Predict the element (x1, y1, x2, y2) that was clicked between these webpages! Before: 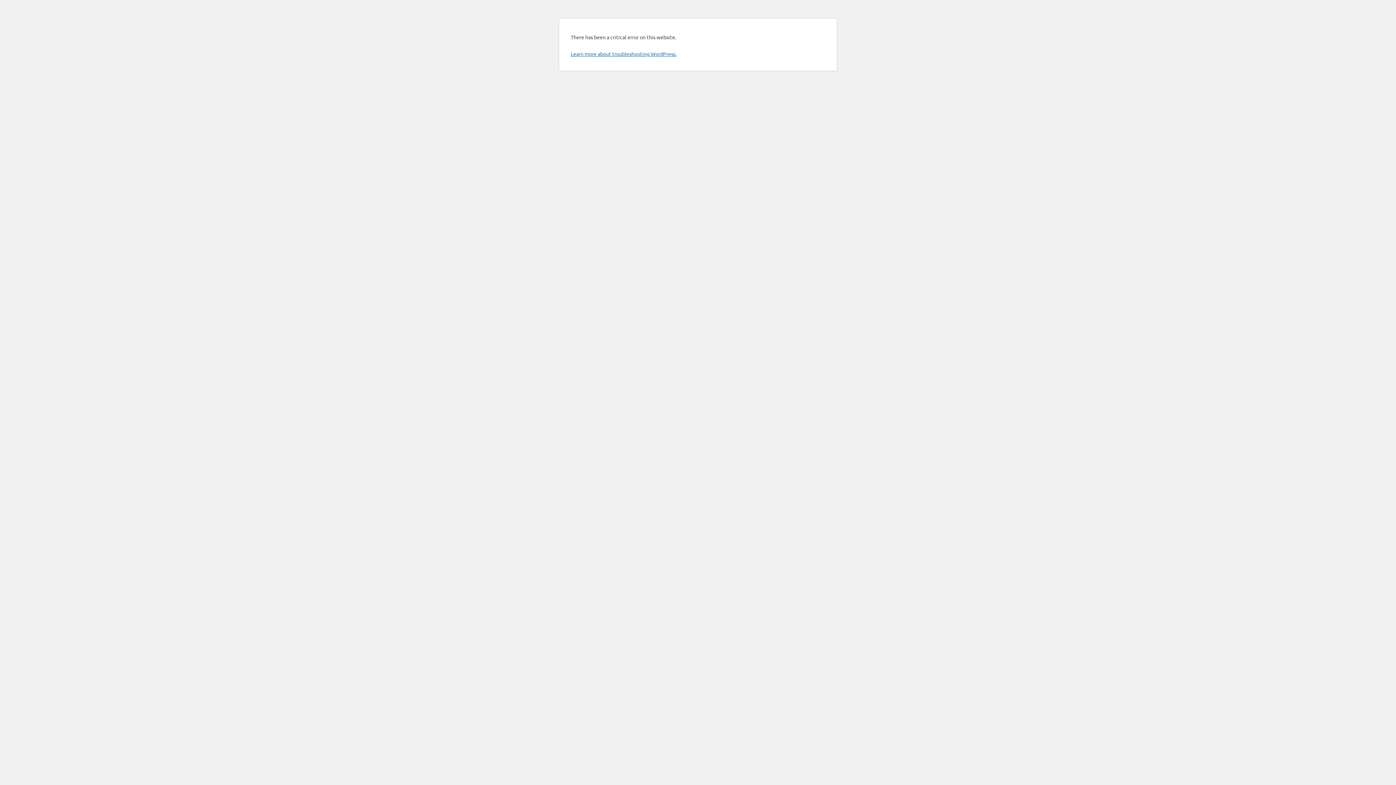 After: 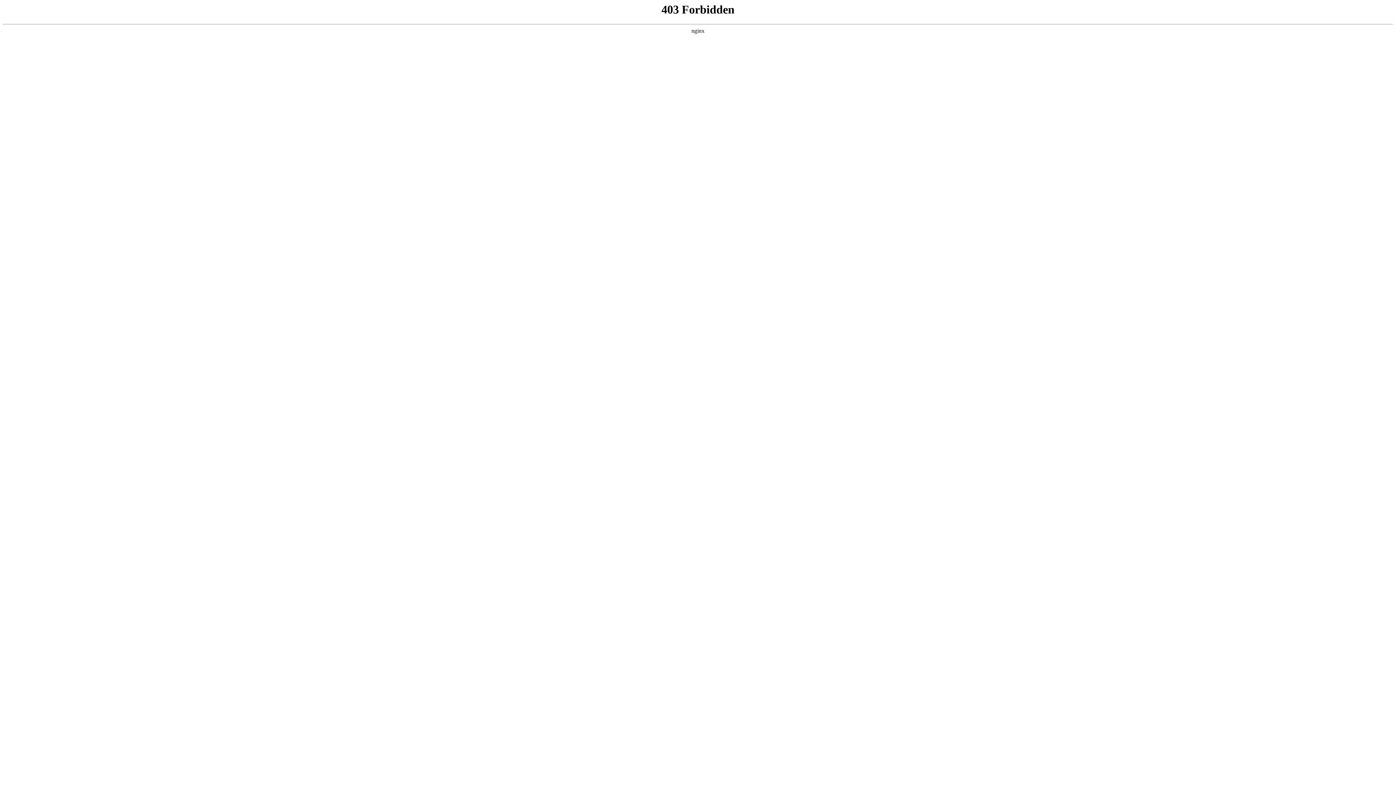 Action: bbox: (570, 50, 676, 57) label: Learn more about troubleshooting WordPress.